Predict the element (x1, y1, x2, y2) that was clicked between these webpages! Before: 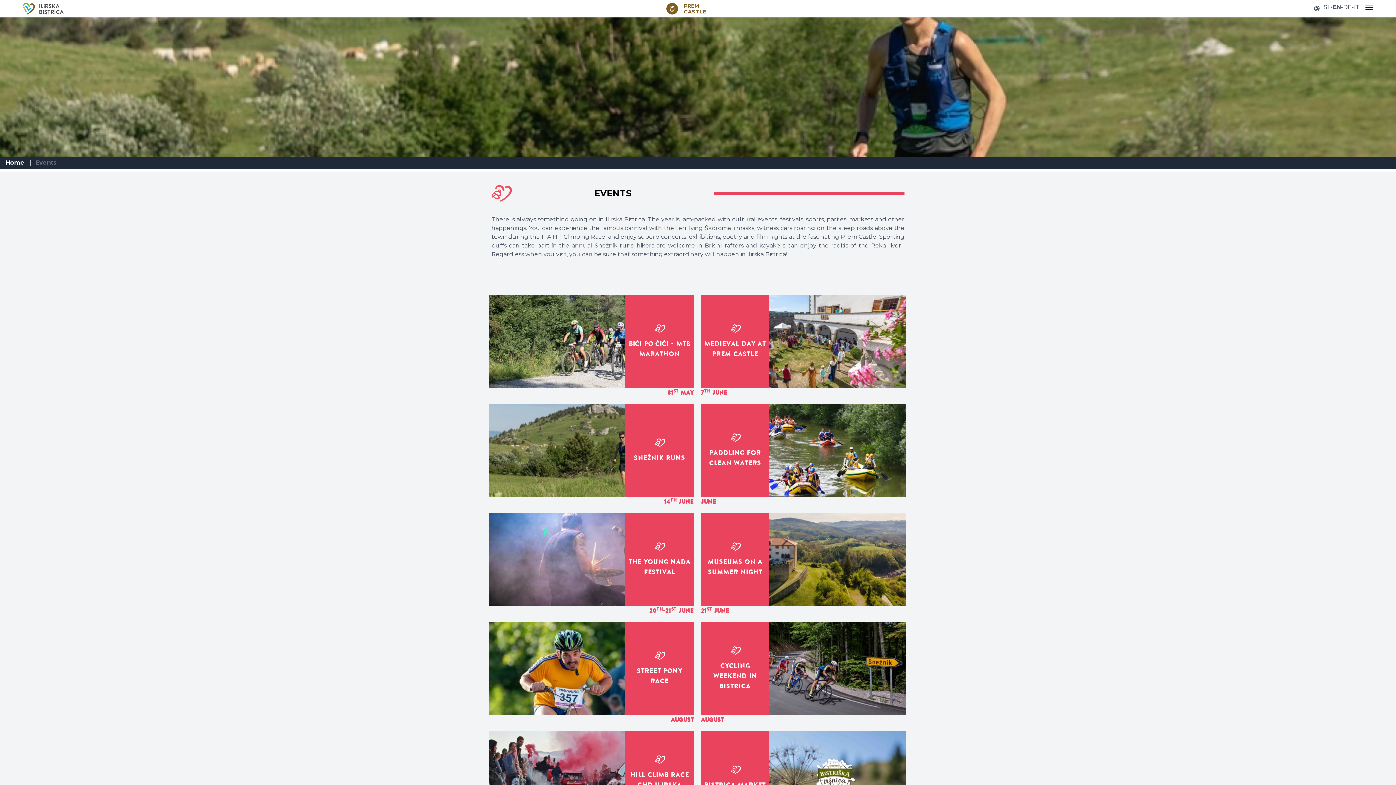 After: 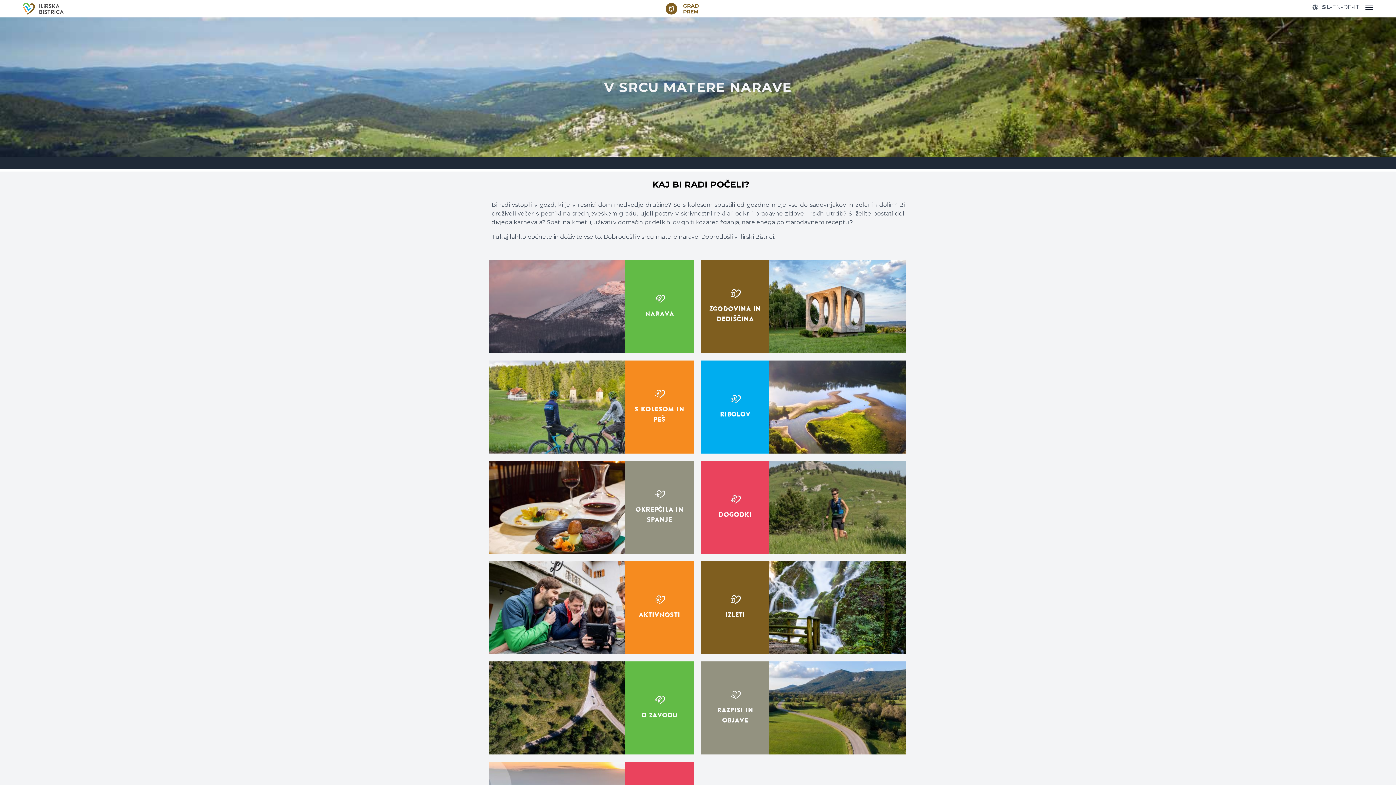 Action: label: SL bbox: (1324, 2, 1330, 14)